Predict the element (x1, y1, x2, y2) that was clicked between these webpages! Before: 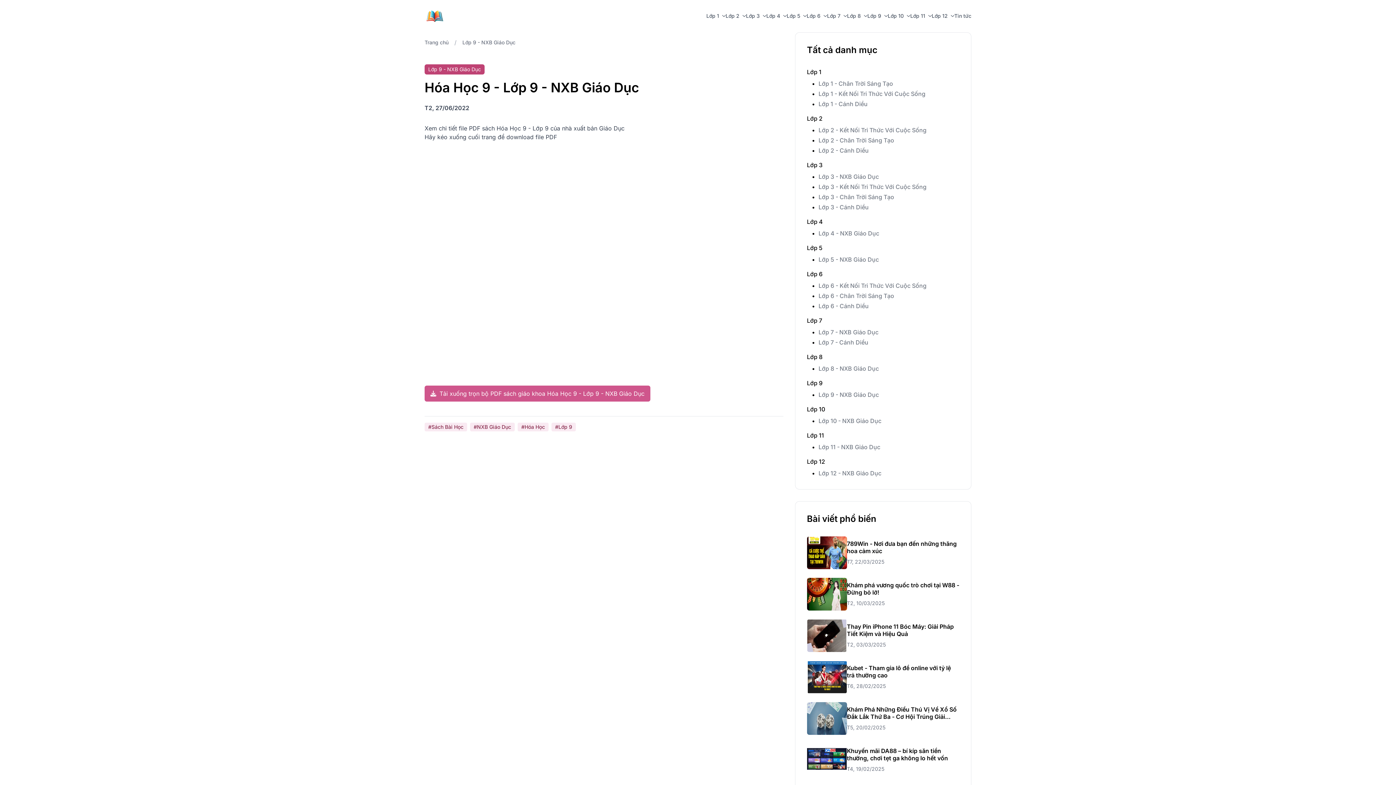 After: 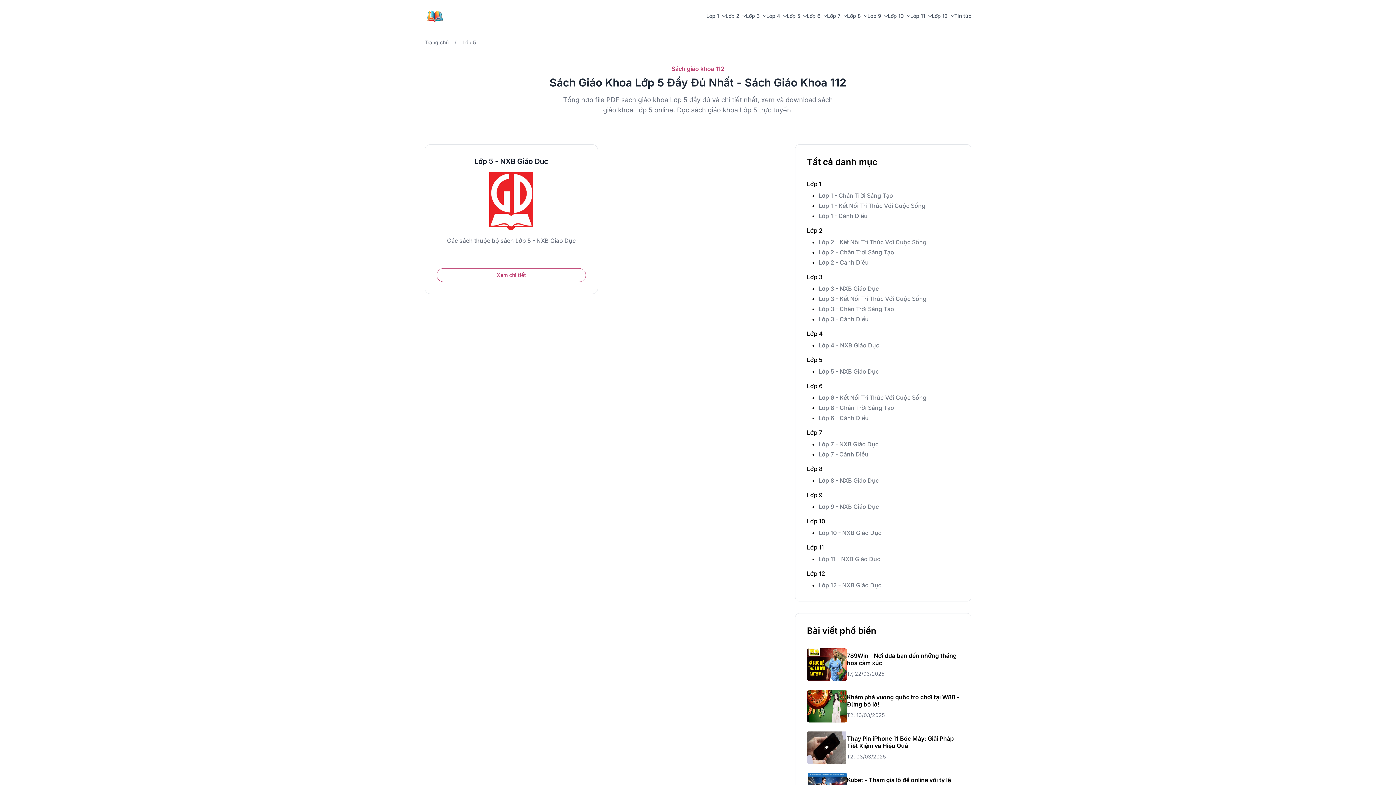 Action: bbox: (818, 255, 959, 264) label: Lớp 5 - NXB Giáo Dục